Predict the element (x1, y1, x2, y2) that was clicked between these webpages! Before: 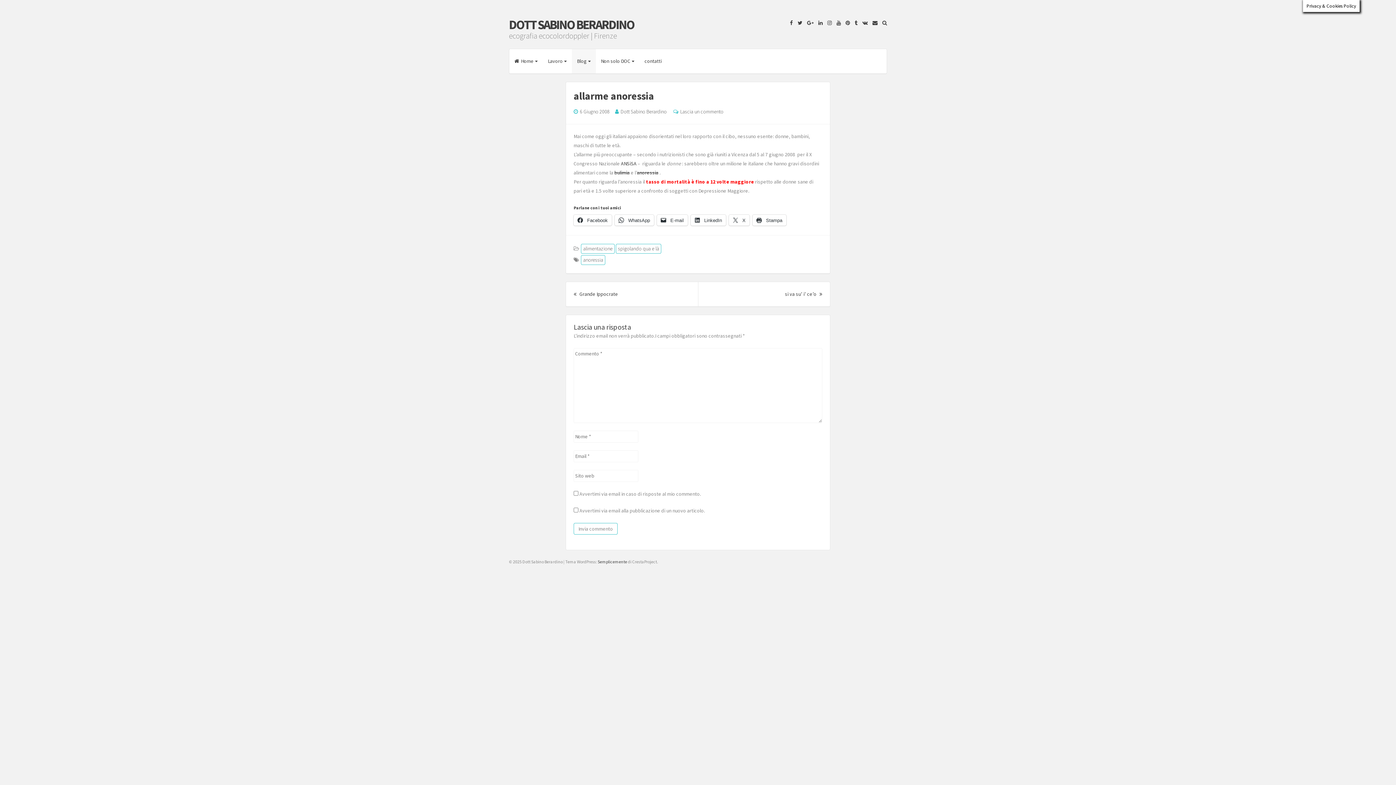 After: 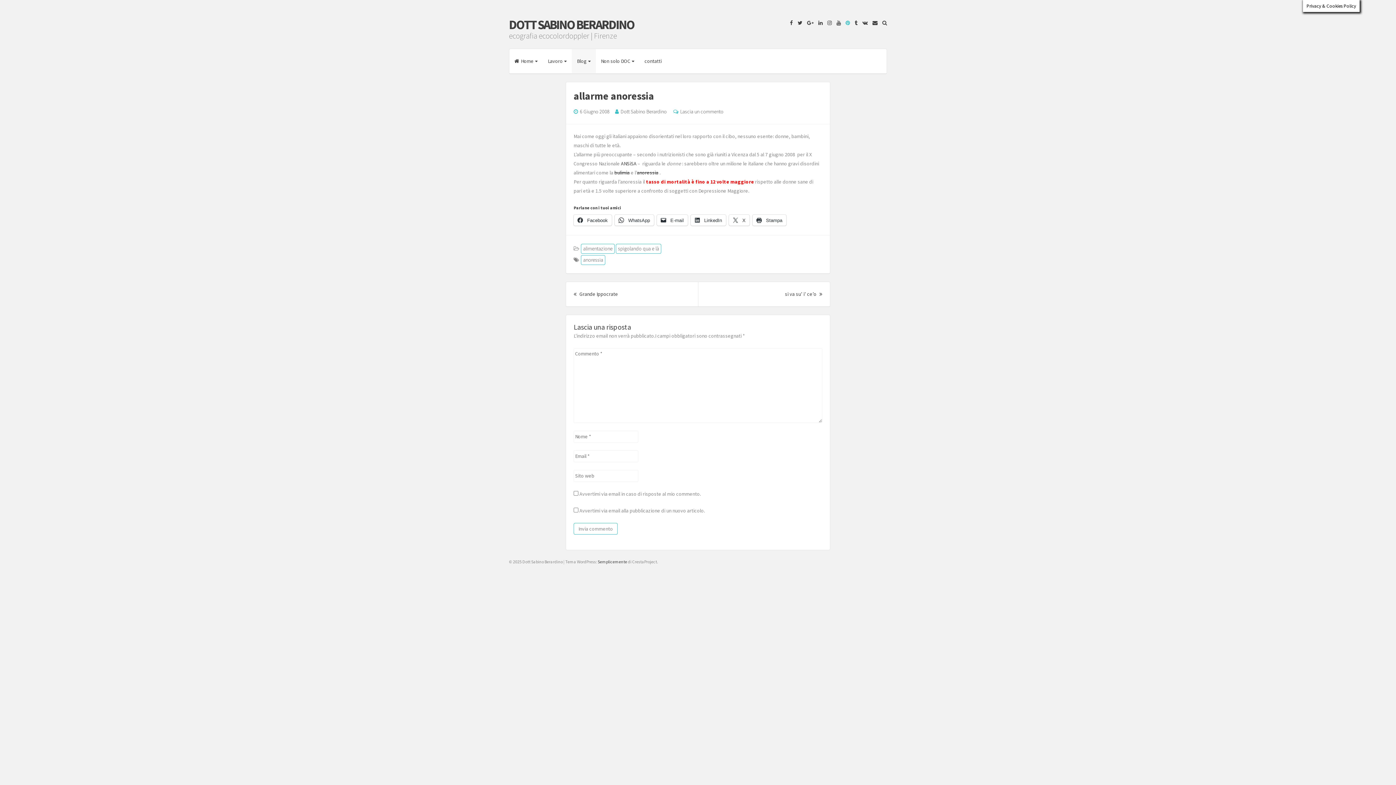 Action: label: Pinterest bbox: (842, 19, 850, 26)